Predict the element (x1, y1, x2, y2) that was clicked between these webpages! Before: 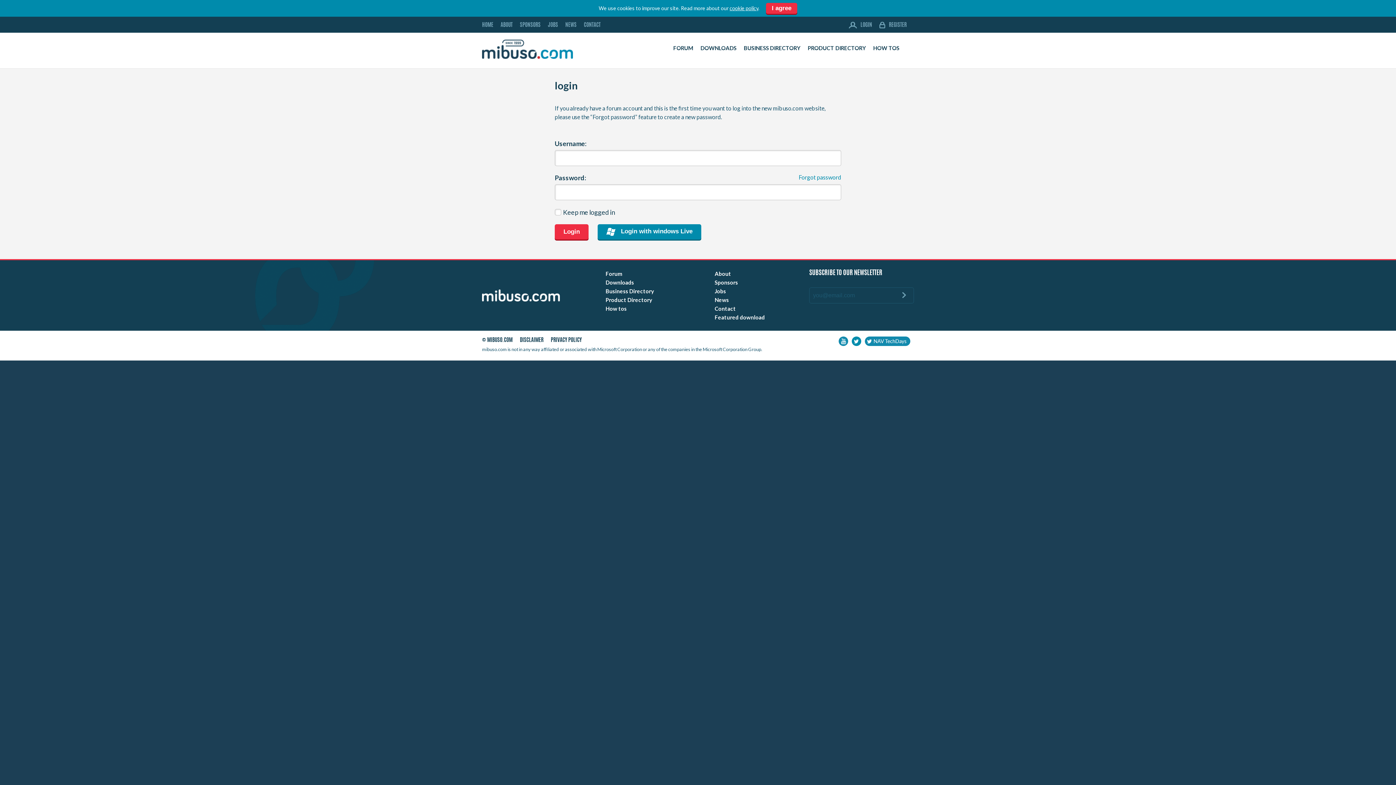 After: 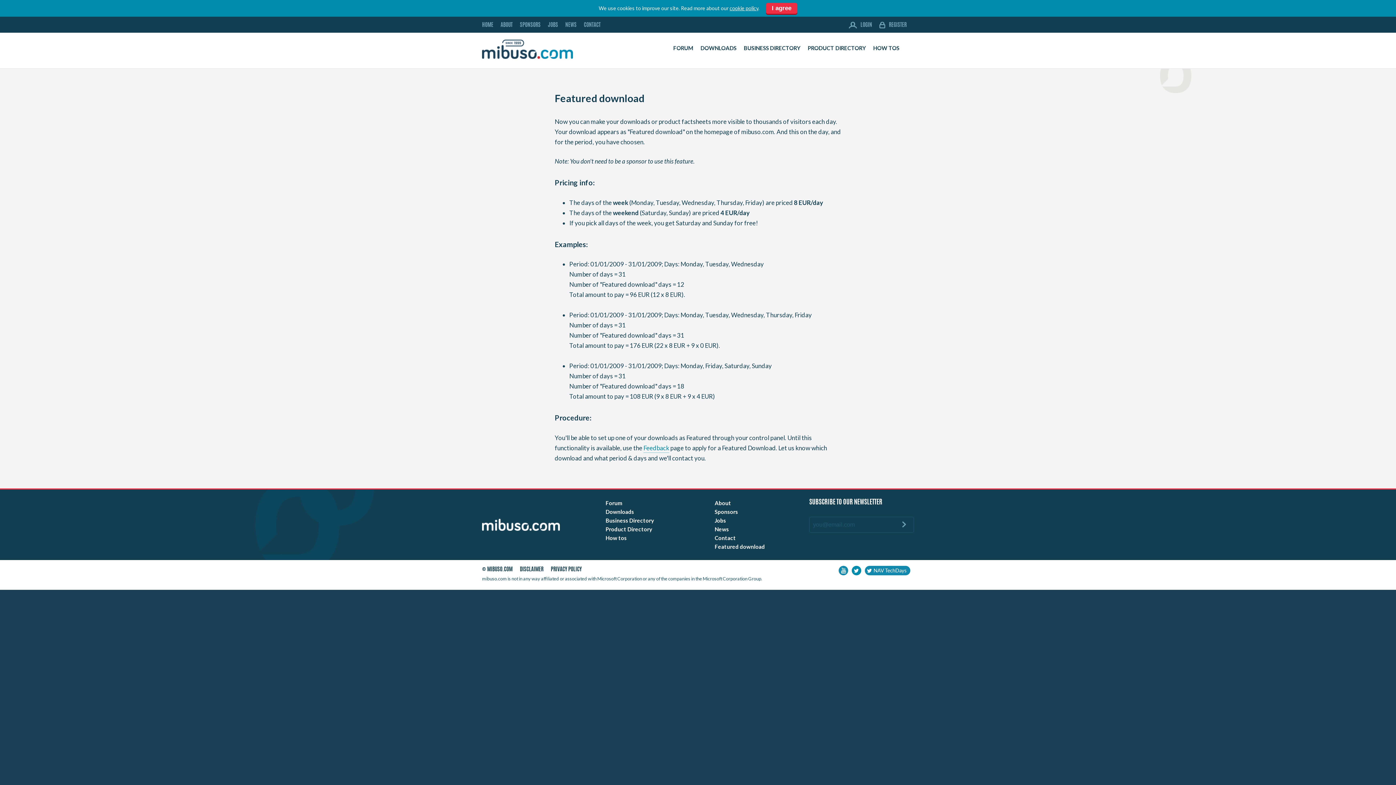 Action: bbox: (714, 314, 765, 320) label: Featured download